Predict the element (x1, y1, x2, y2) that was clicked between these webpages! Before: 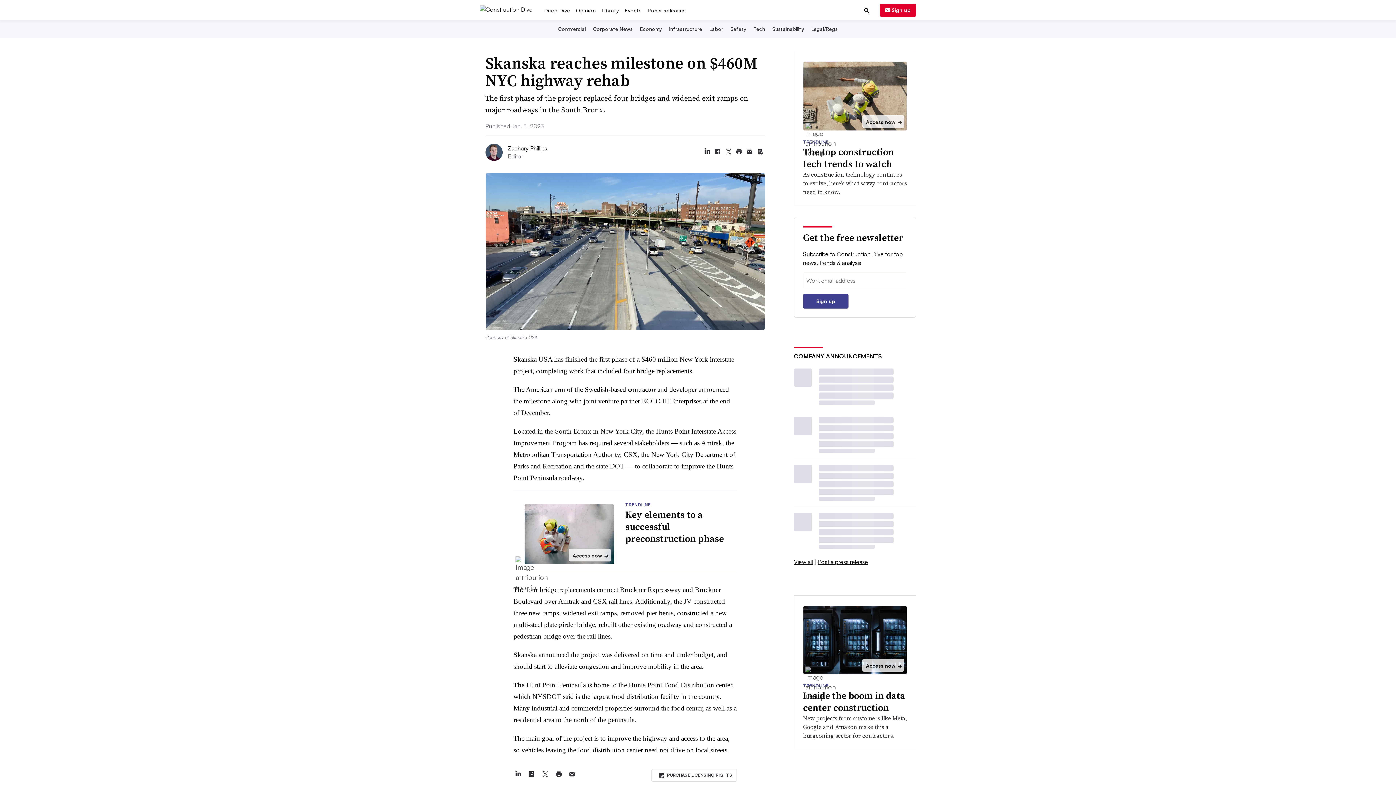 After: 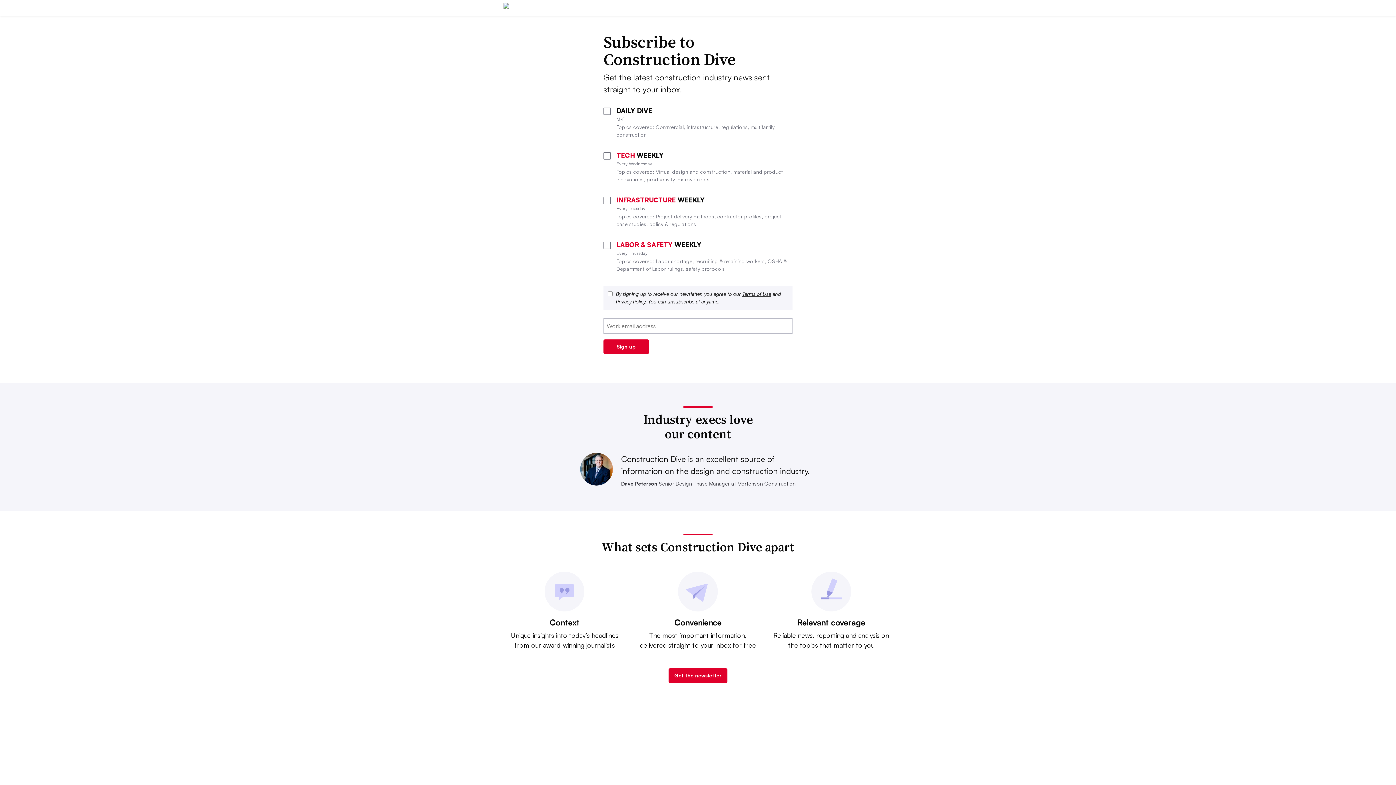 Action: label: Sign up bbox: (880, 48, 916, 61)